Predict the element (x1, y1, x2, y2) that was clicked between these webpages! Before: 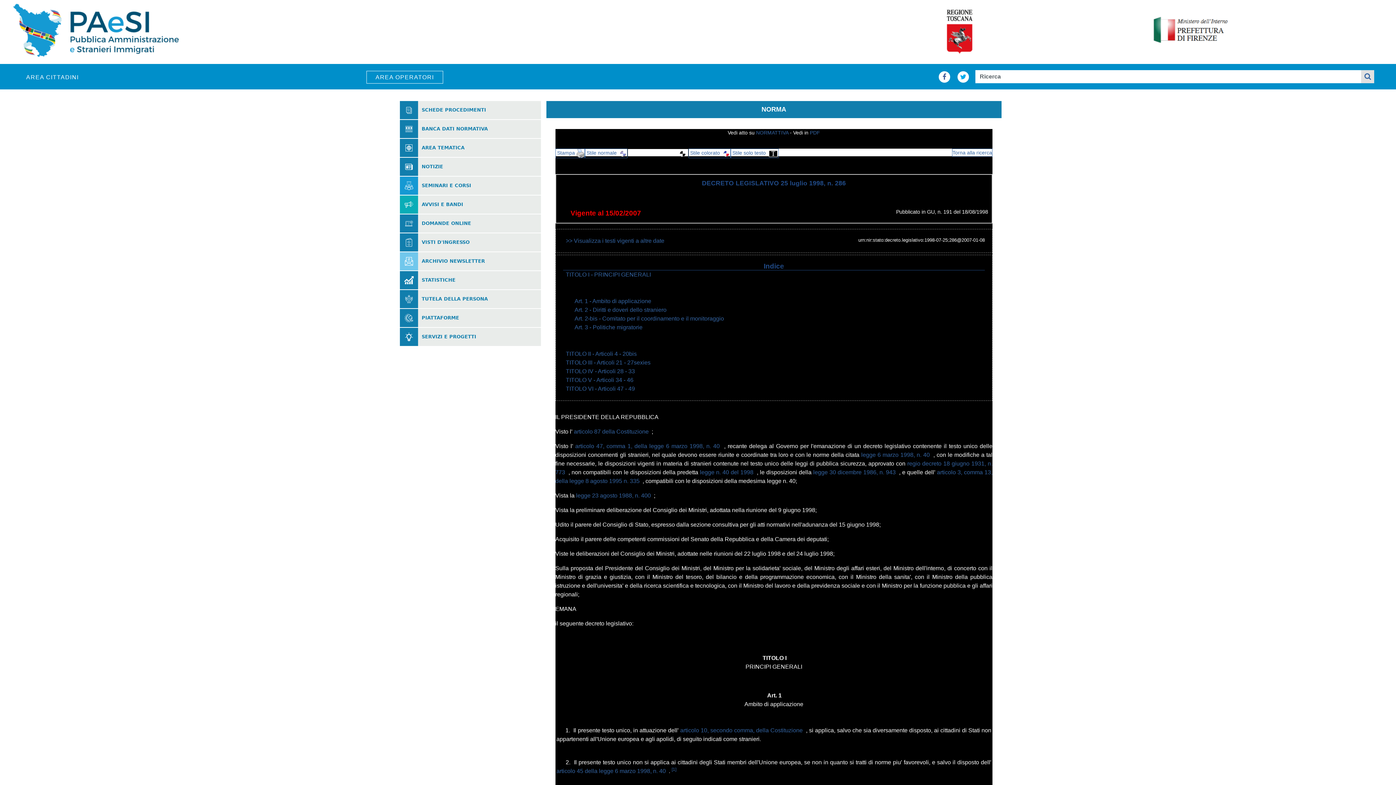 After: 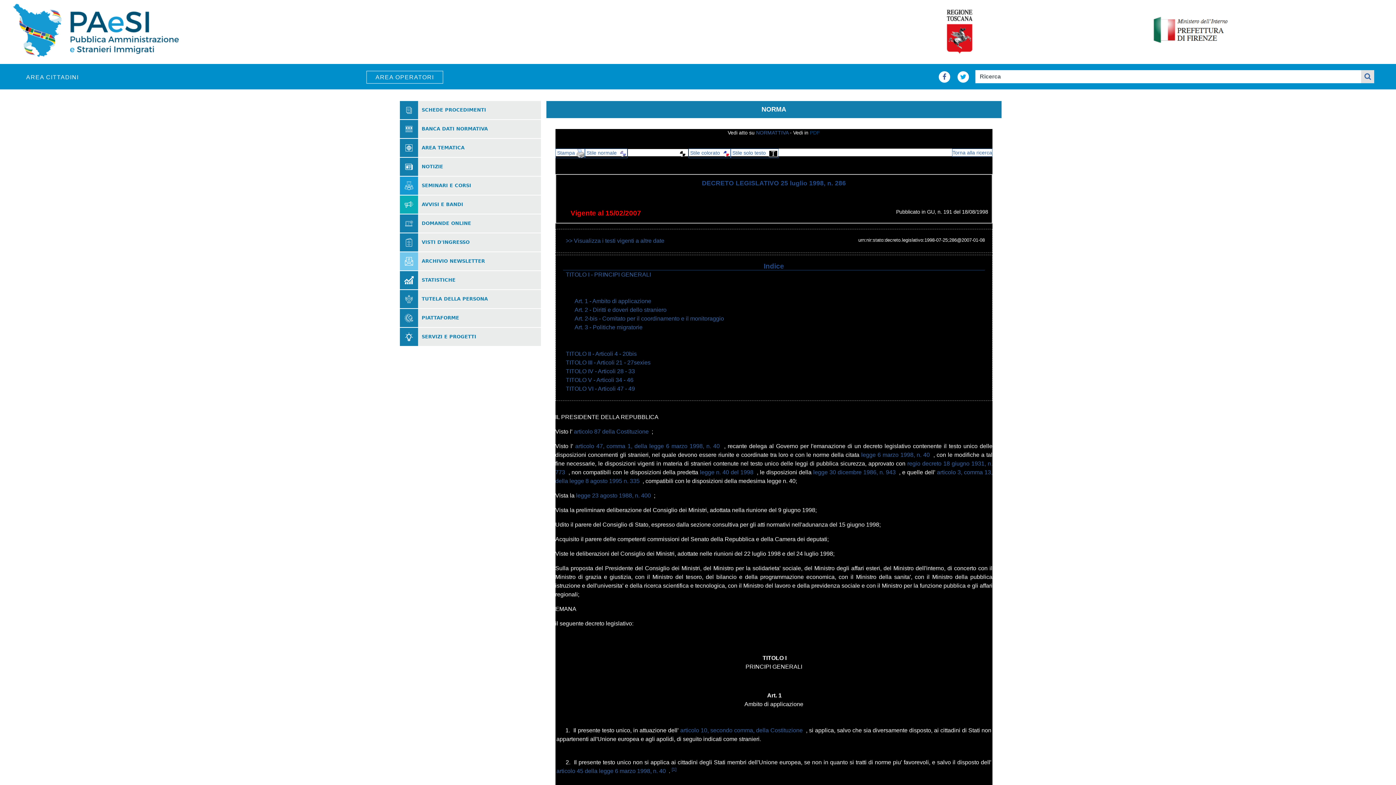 Action: label: PDF bbox: (810, 129, 820, 135)